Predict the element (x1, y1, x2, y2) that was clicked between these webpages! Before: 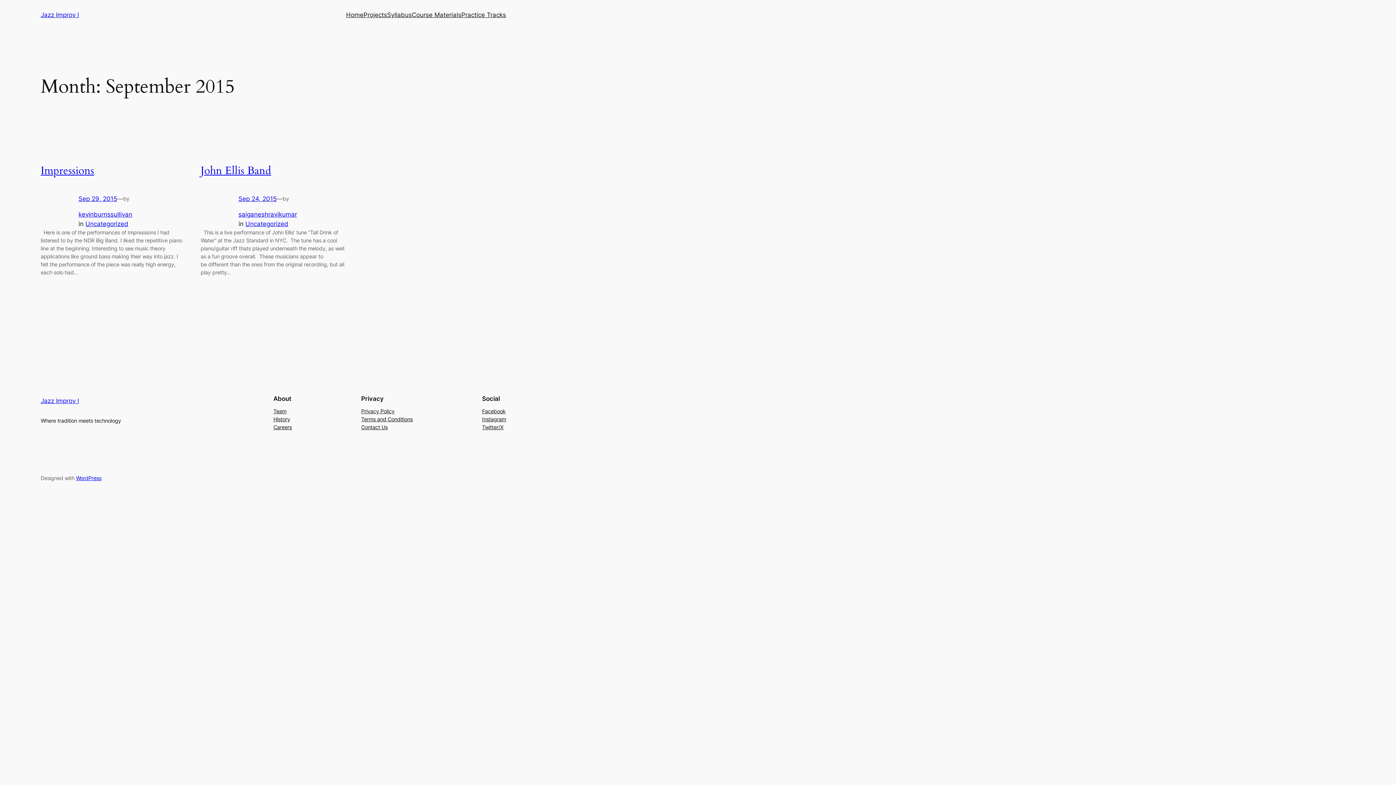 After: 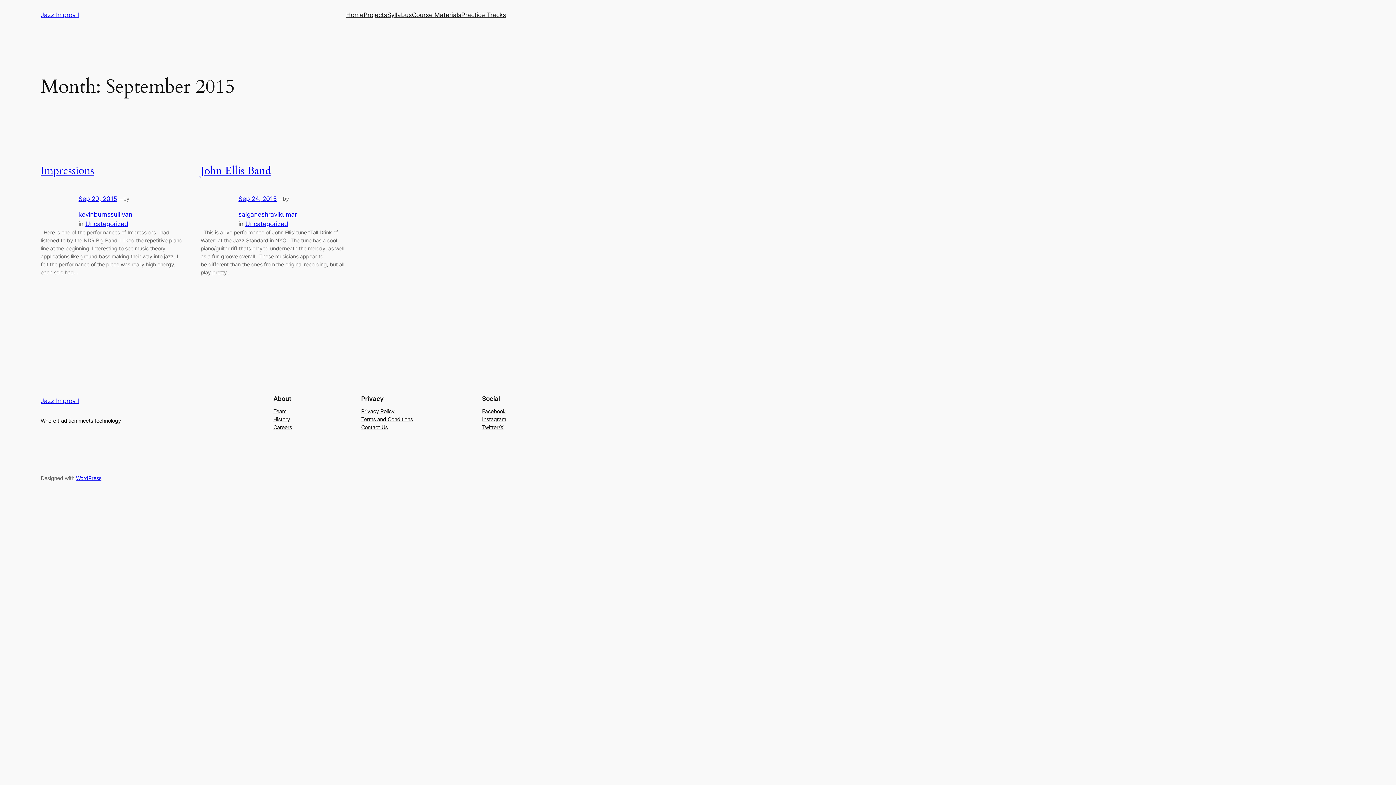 Action: label: Careers bbox: (273, 423, 292, 431)